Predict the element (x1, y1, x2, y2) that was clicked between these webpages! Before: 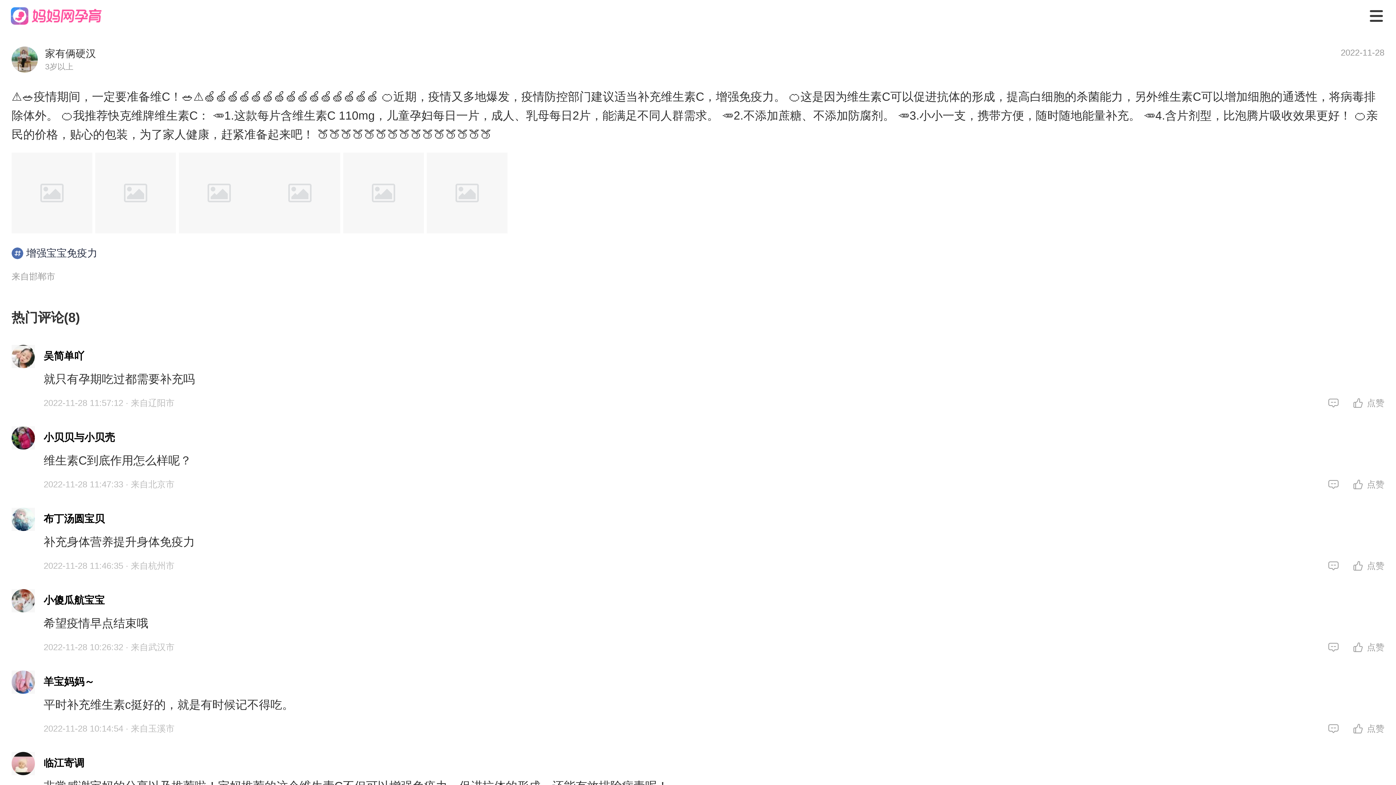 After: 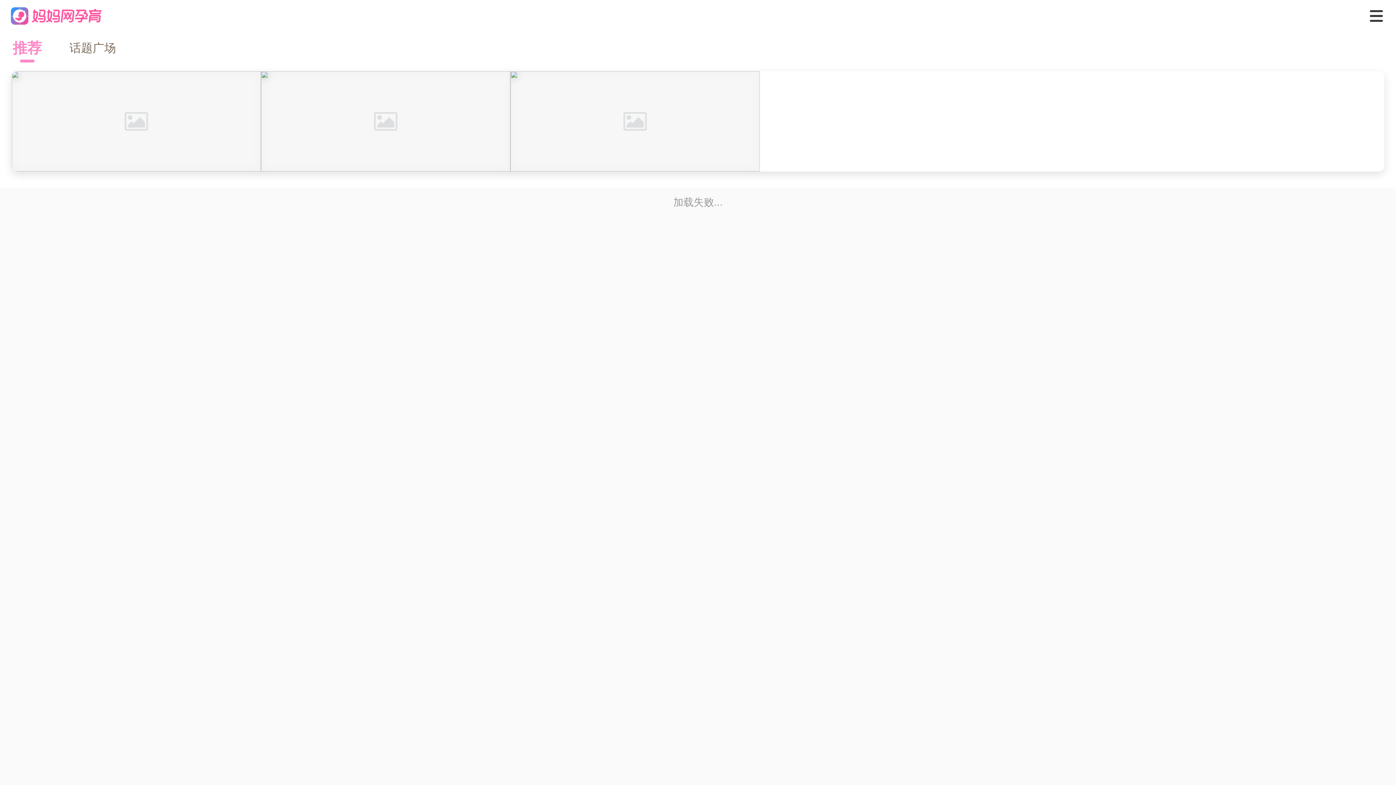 Action: label: 增强宝宝免疫力 bbox: (11, 245, 97, 261)